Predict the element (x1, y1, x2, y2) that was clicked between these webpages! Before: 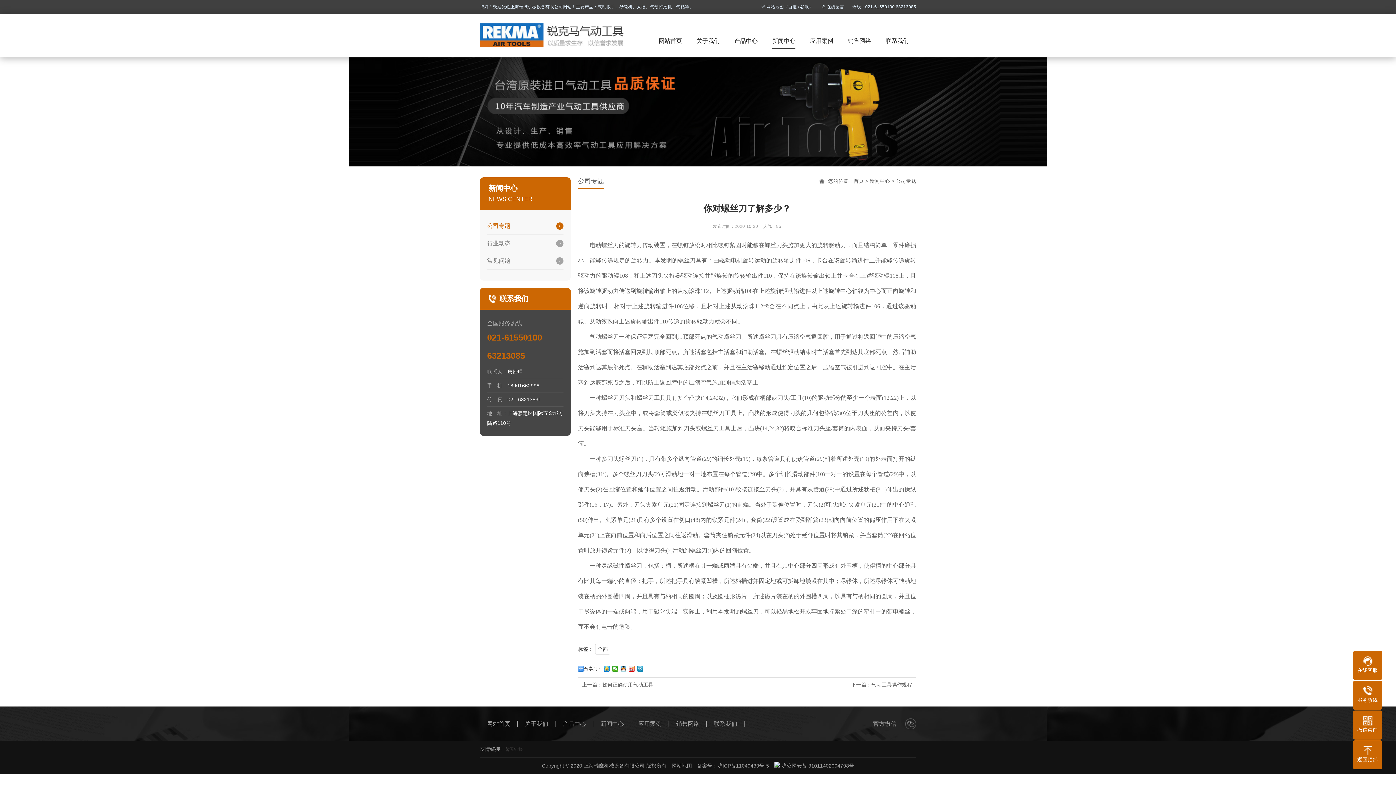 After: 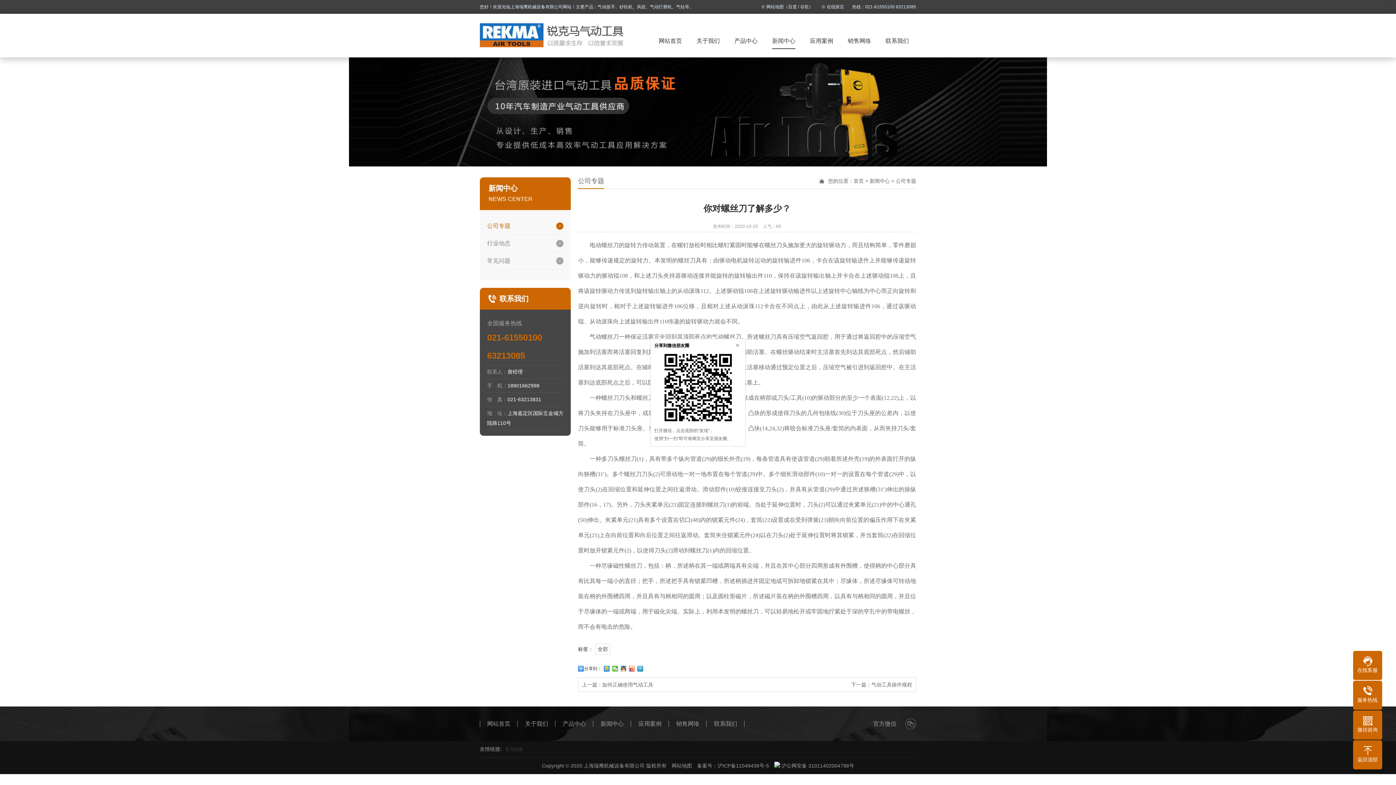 Action: bbox: (612, 666, 618, 672)